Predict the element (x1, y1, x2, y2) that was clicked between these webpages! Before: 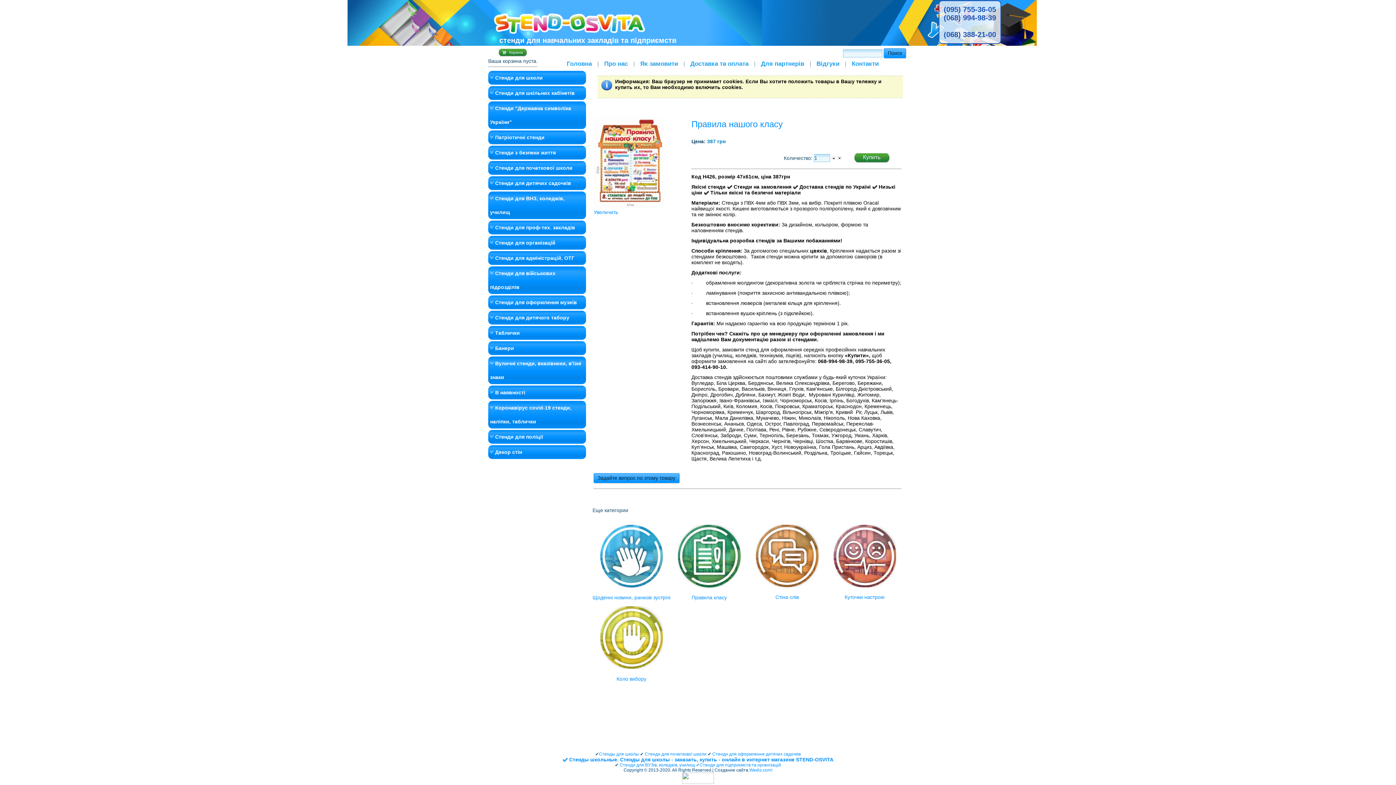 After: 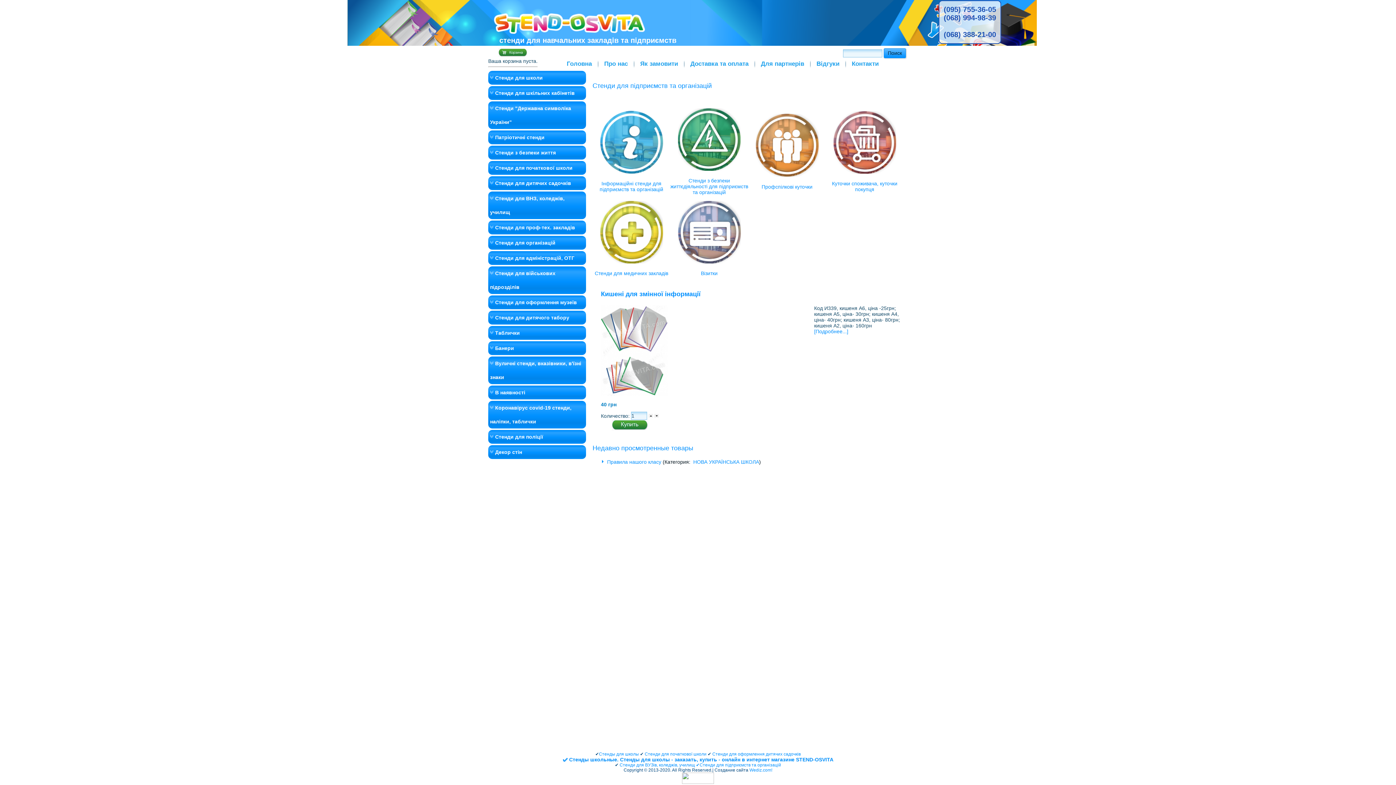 Action: bbox: (488, 236, 586, 249) label: Стенди для організацій